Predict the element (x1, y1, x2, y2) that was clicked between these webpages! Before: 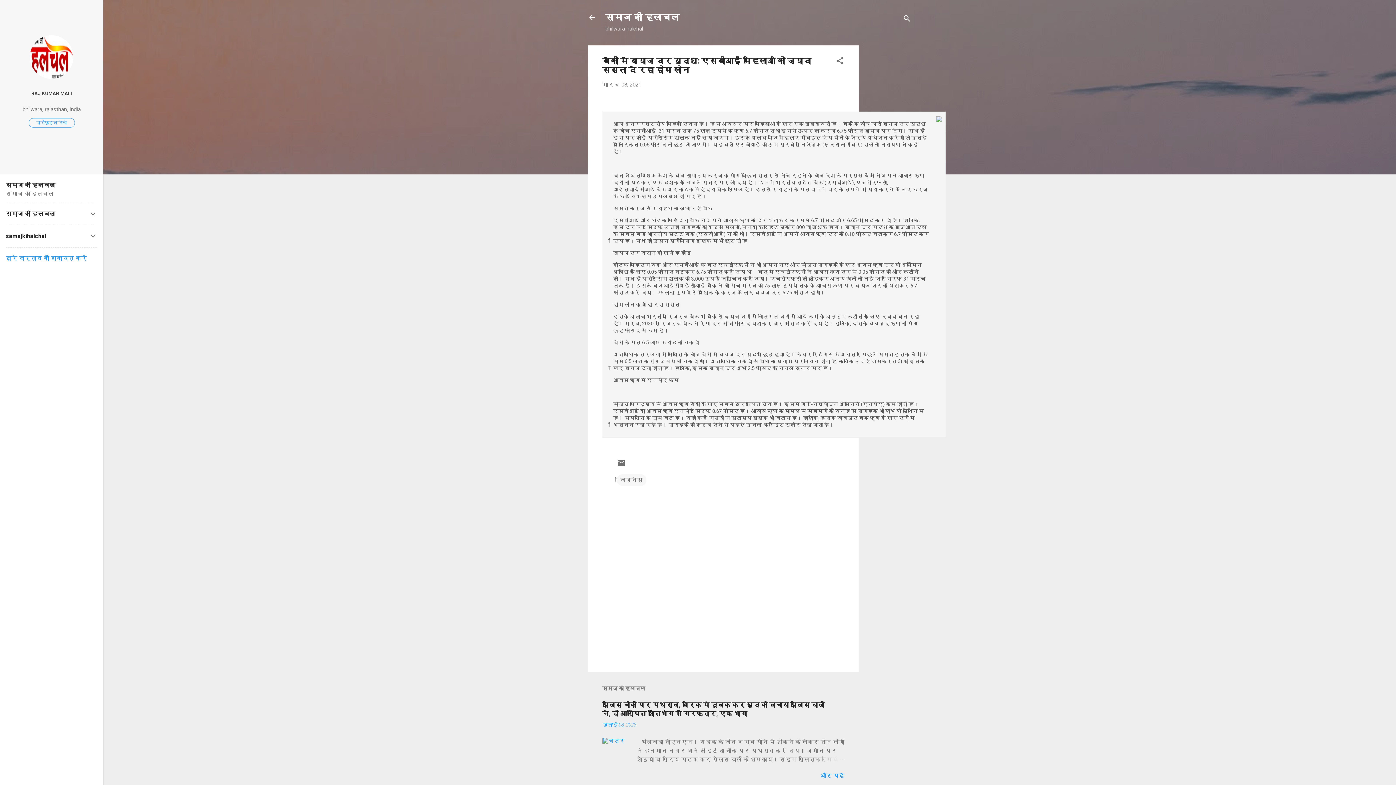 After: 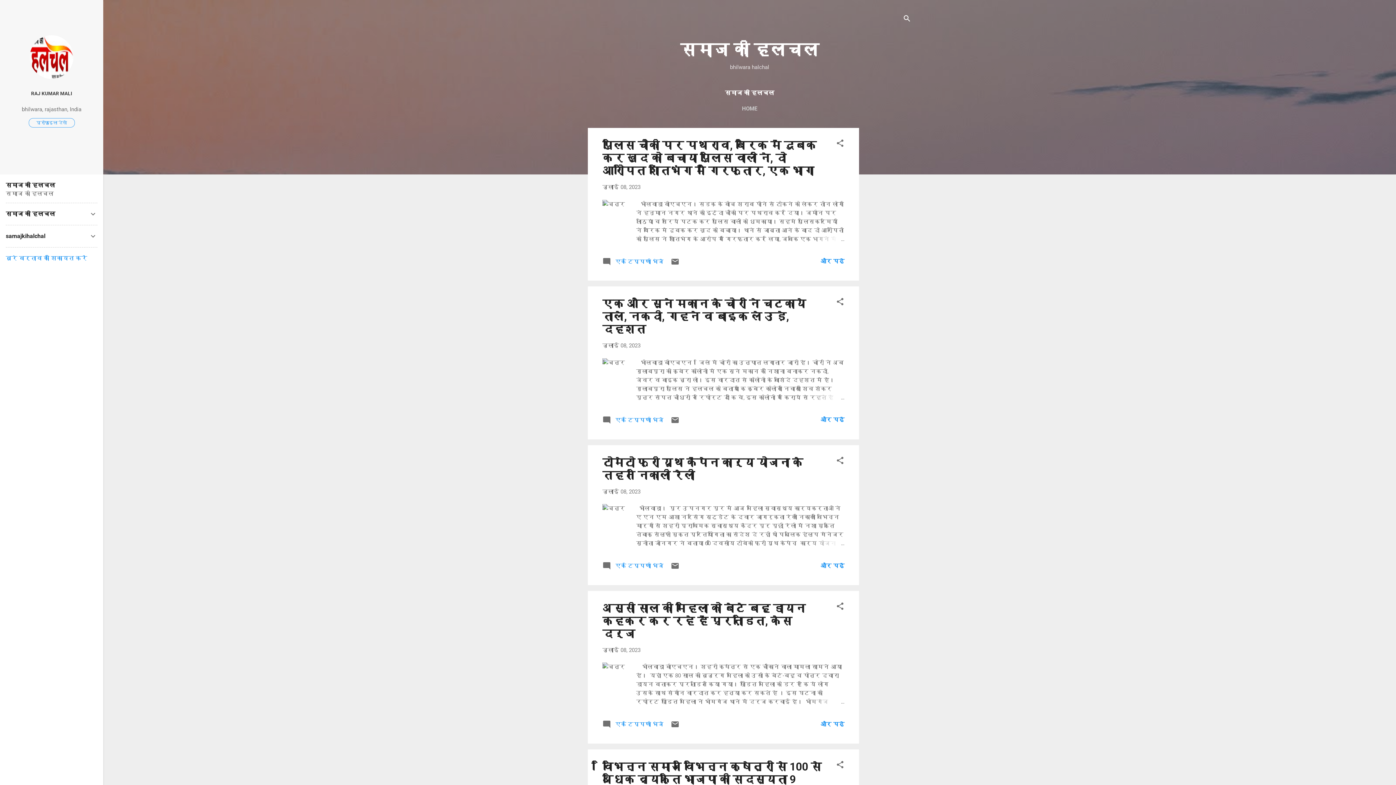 Action: bbox: (583, 8, 601, 26)